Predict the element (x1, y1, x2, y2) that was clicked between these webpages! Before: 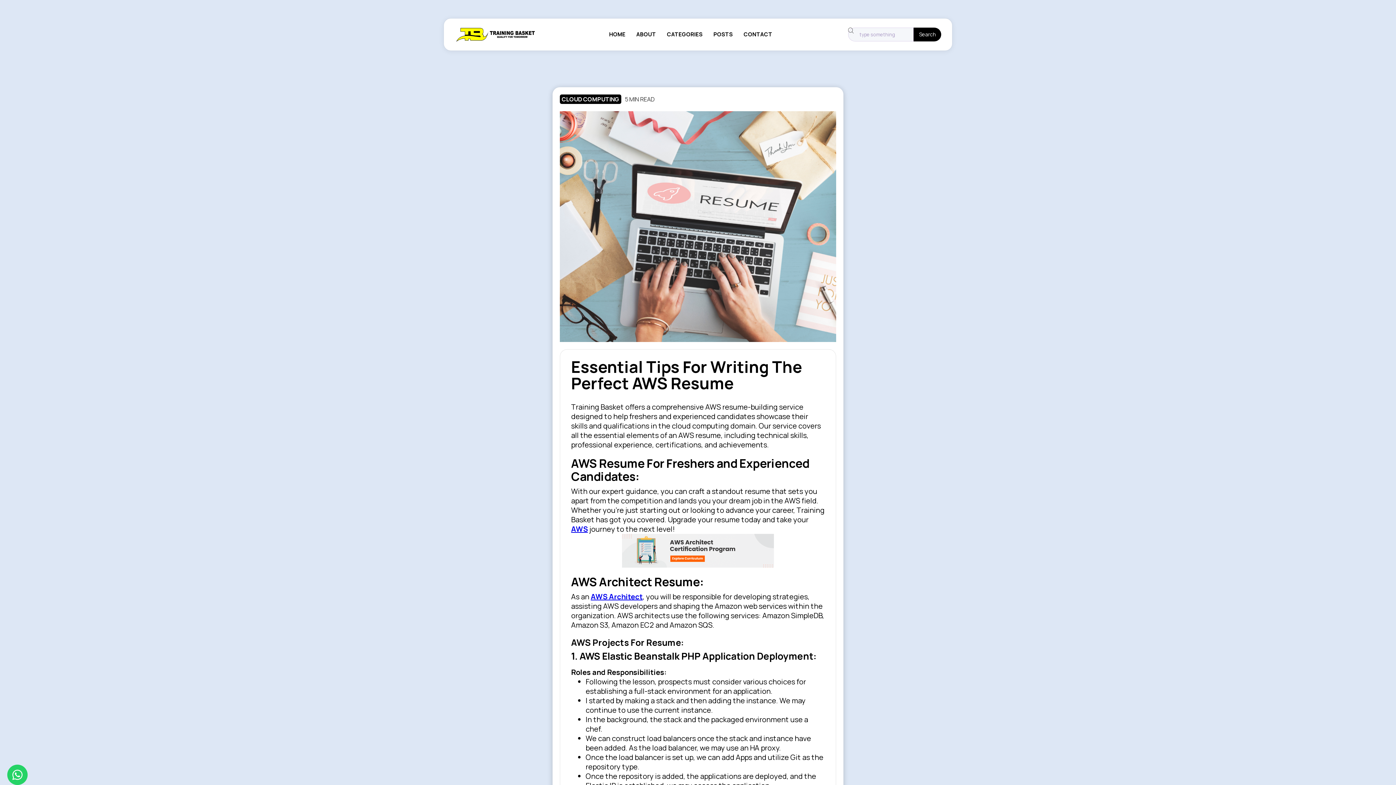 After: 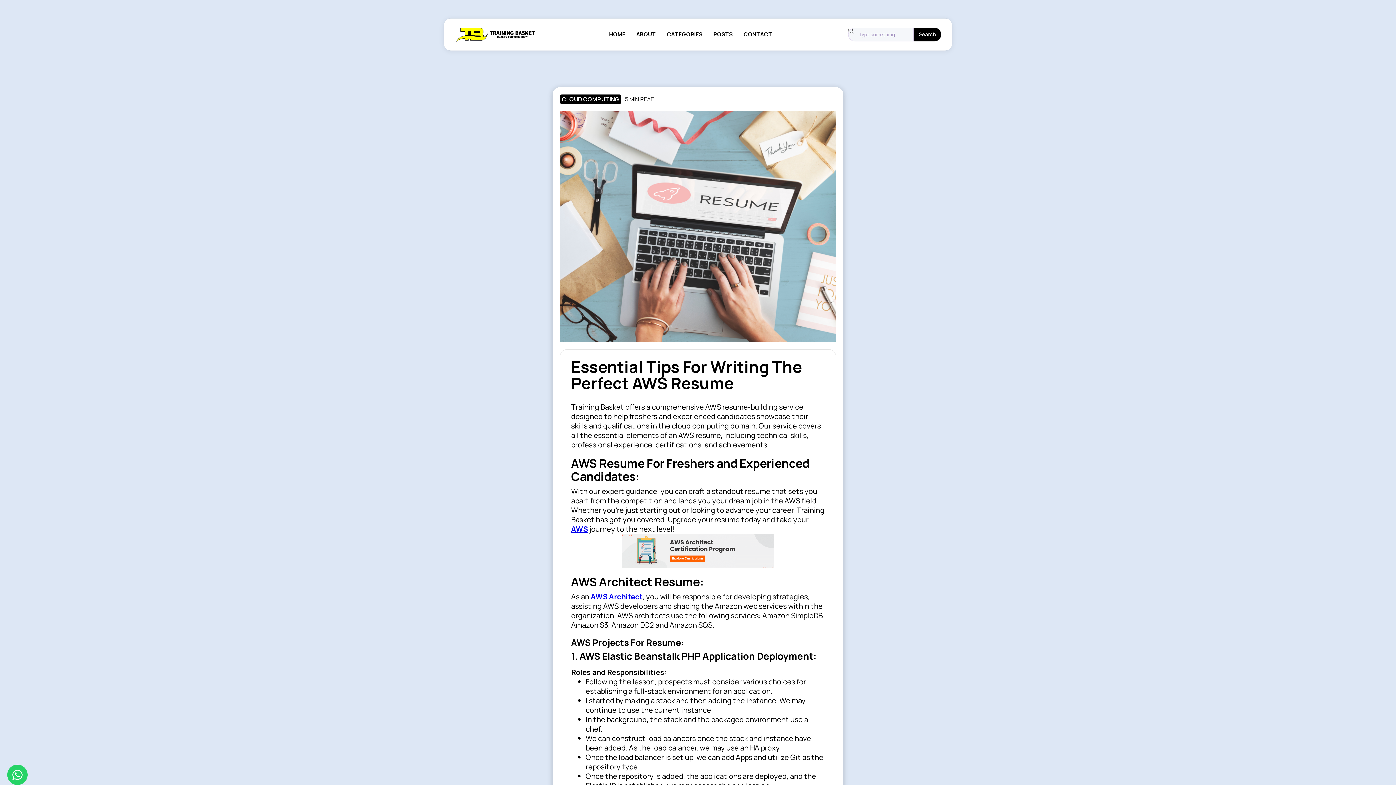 Action: bbox: (571, 524, 588, 534) label: AWS